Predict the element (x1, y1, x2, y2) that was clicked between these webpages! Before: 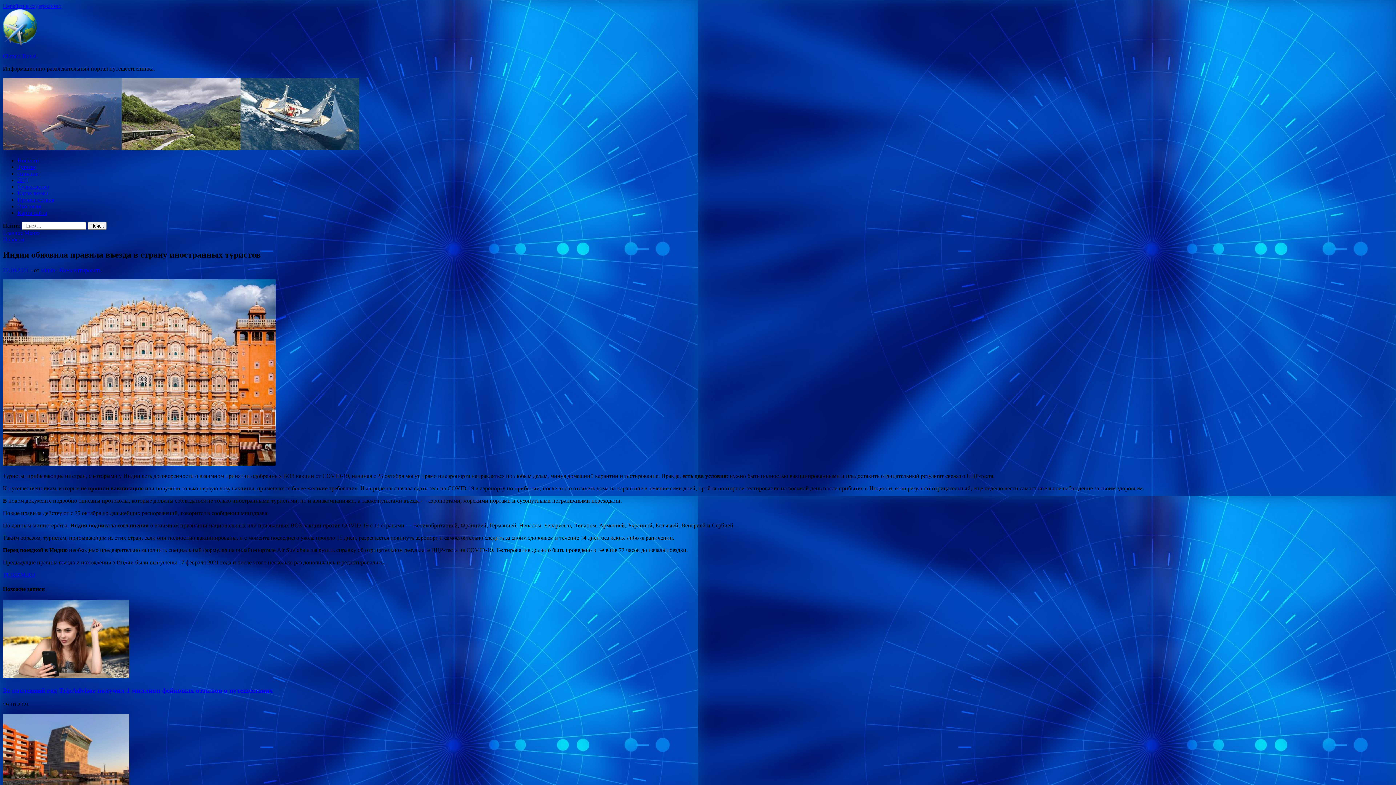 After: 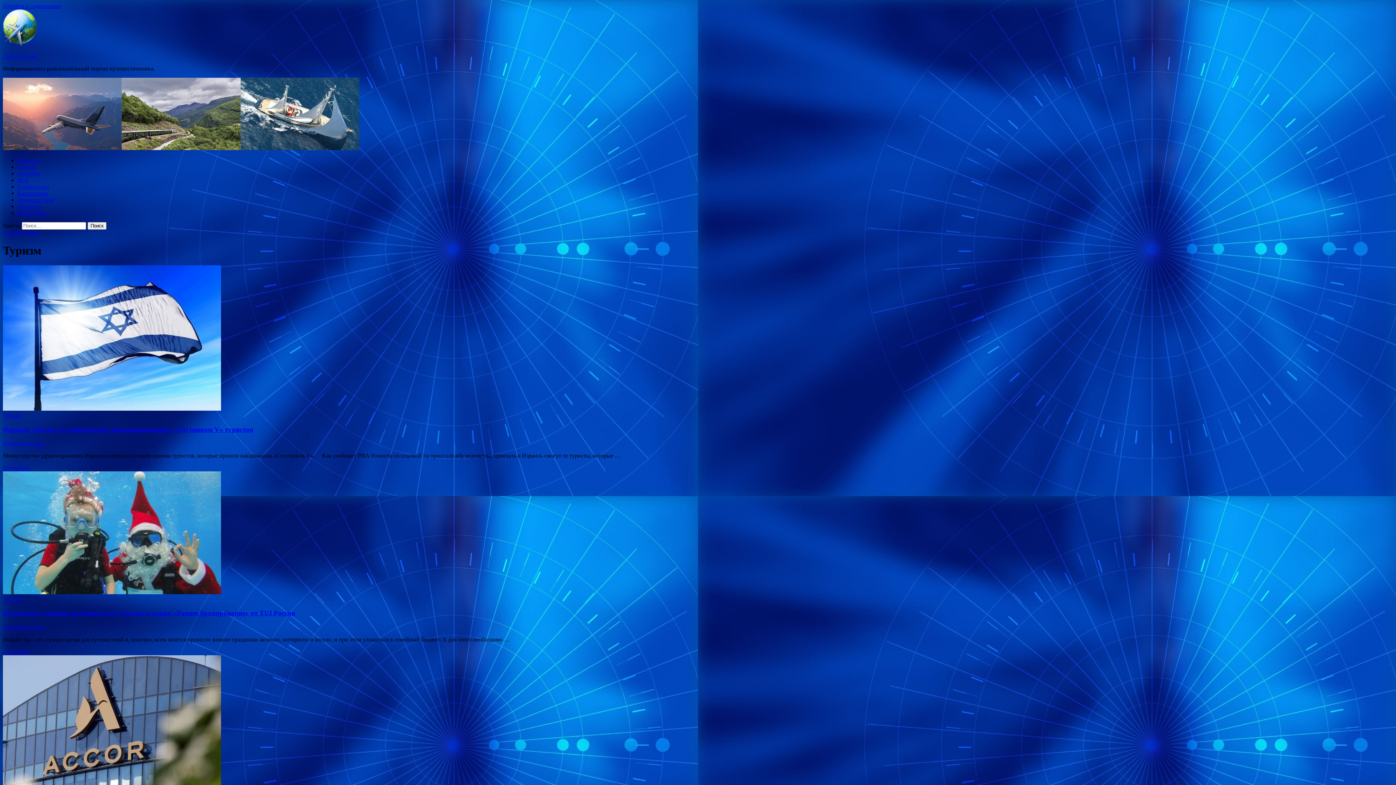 Action: bbox: (17, 164, 35, 170) label: Туризм